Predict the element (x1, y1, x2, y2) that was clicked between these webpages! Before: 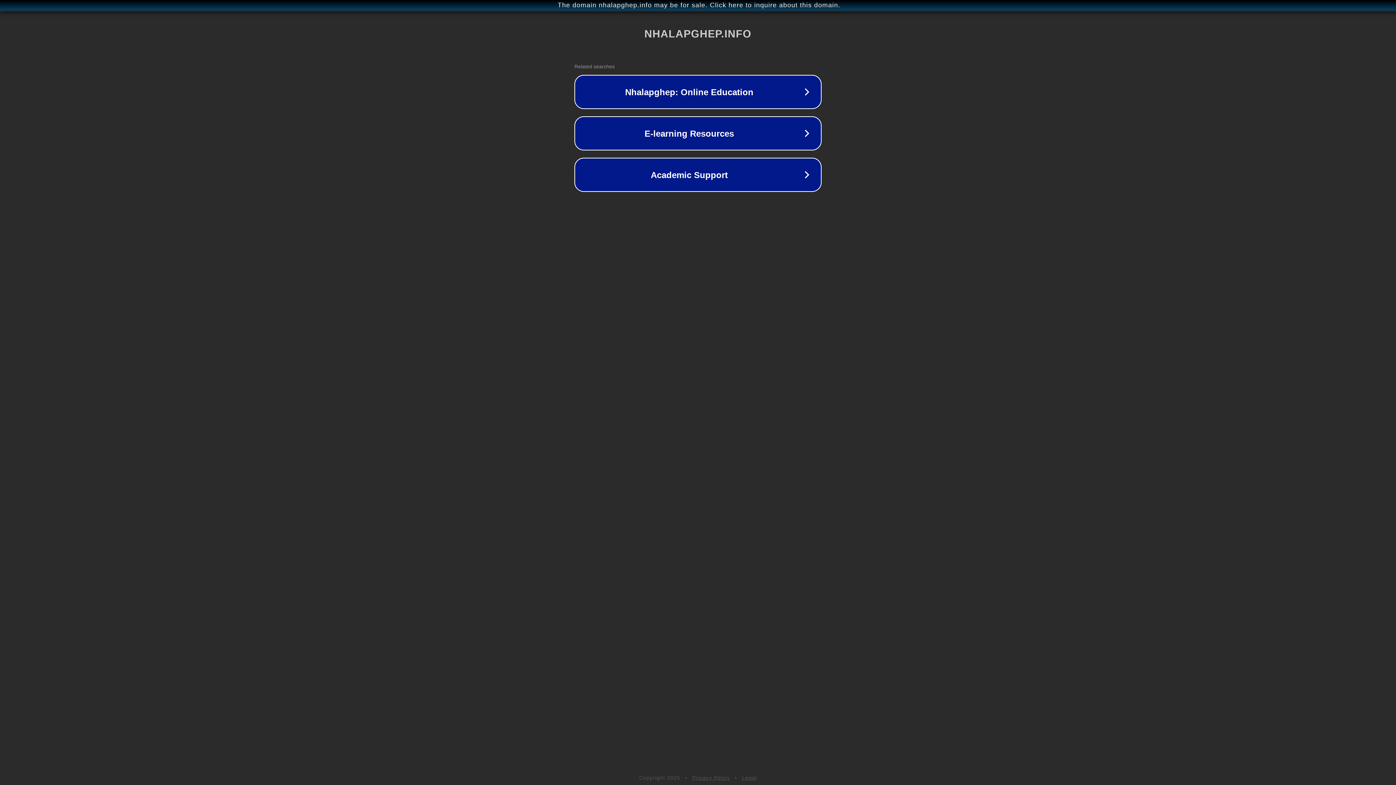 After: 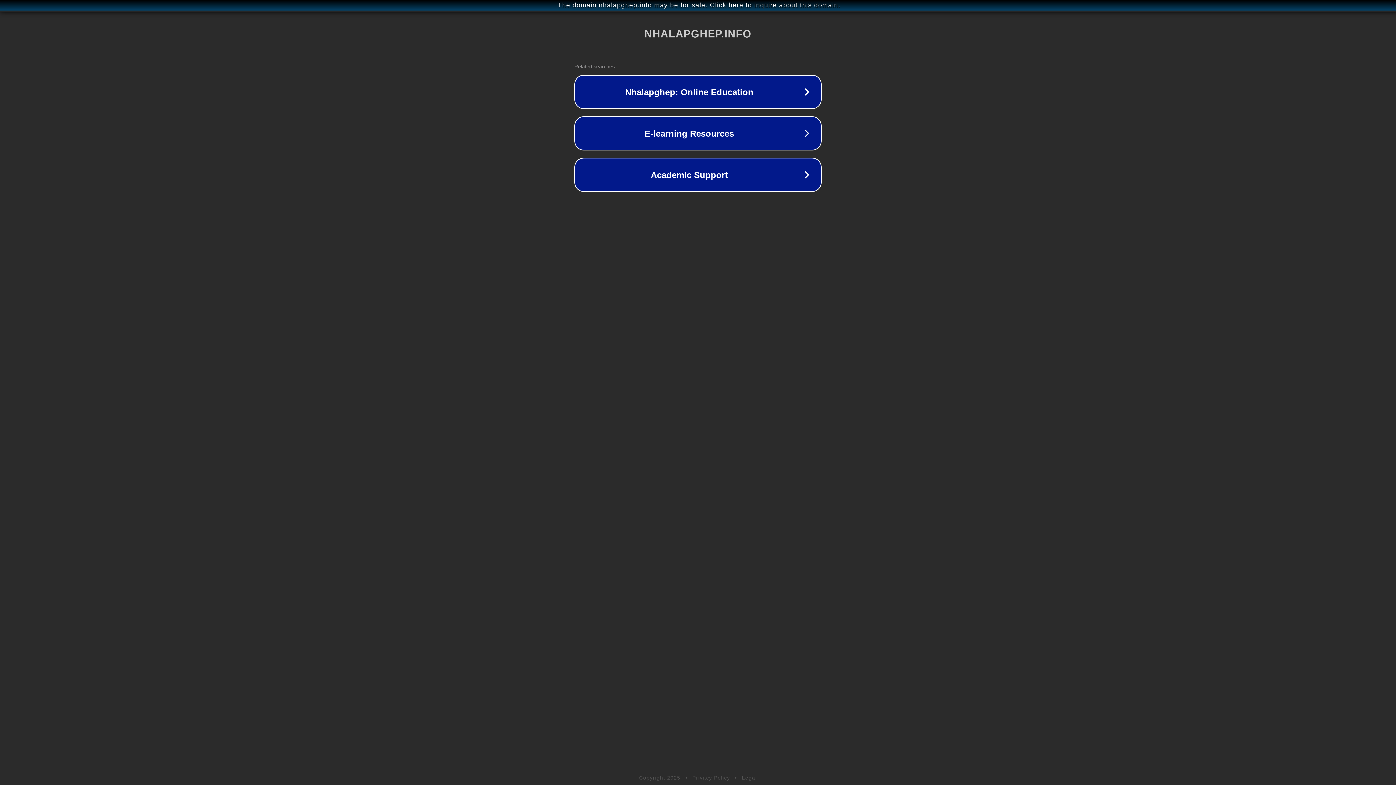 Action: label: Legal bbox: (742, 775, 757, 781)